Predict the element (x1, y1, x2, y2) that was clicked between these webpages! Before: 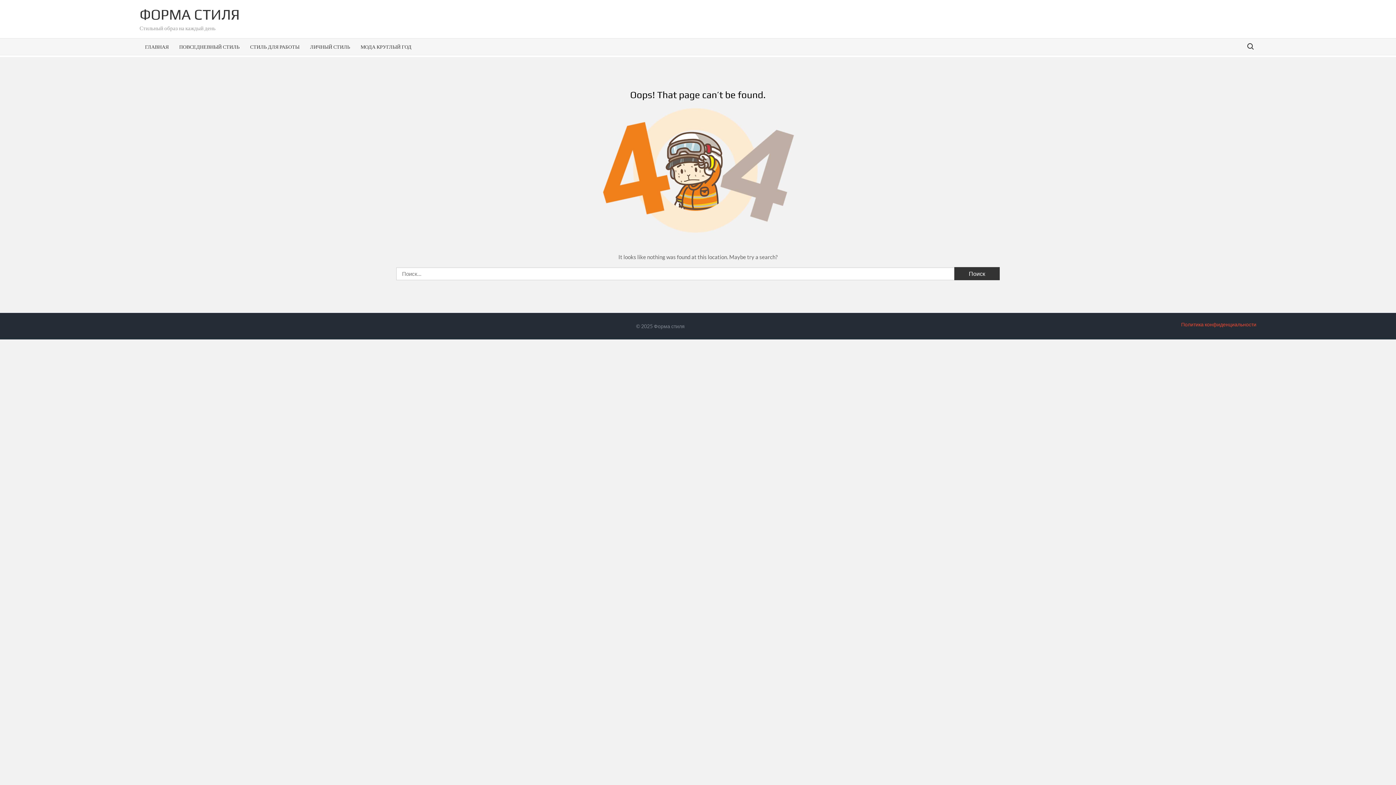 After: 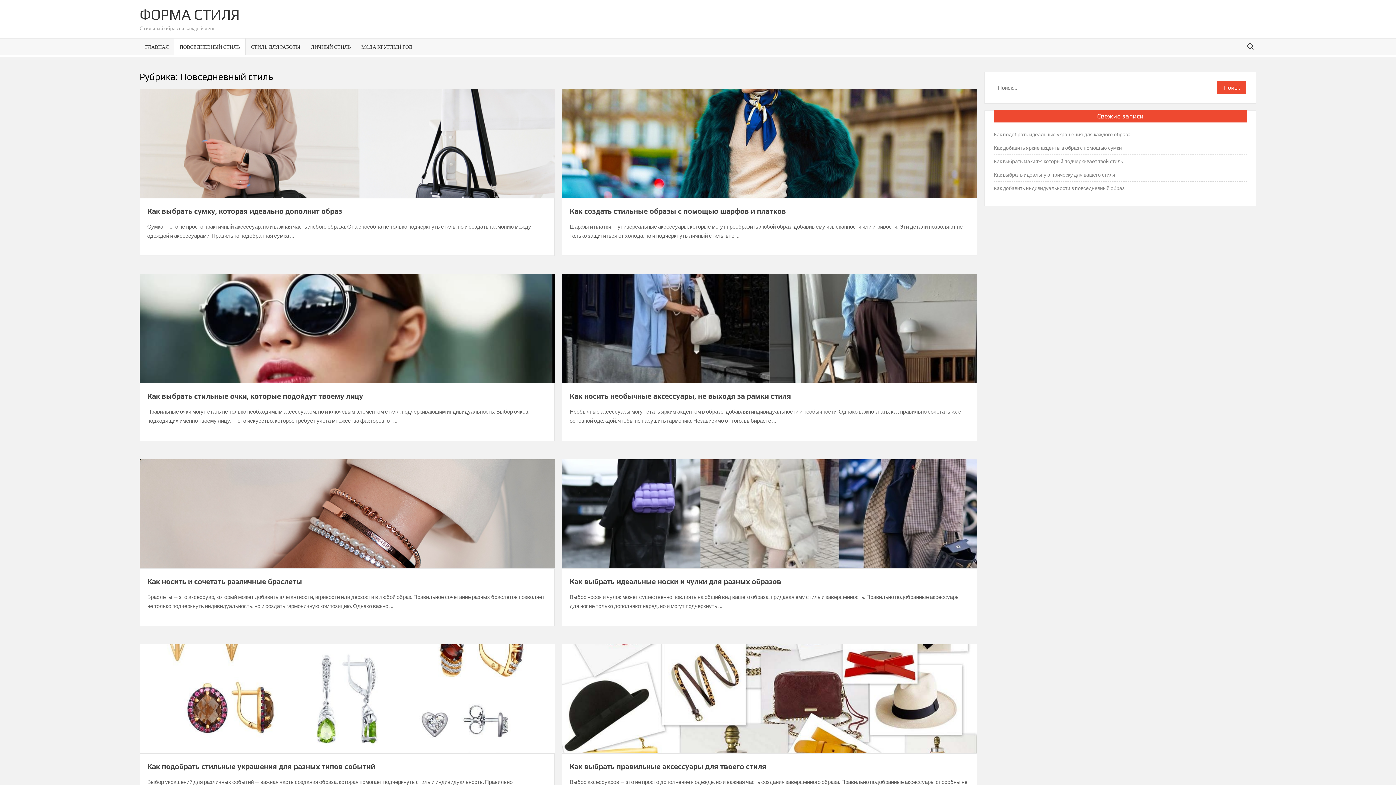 Action: label: ПОВСЕДНЕВНЫЙ СТИЛЬ bbox: (173, 38, 245, 54)